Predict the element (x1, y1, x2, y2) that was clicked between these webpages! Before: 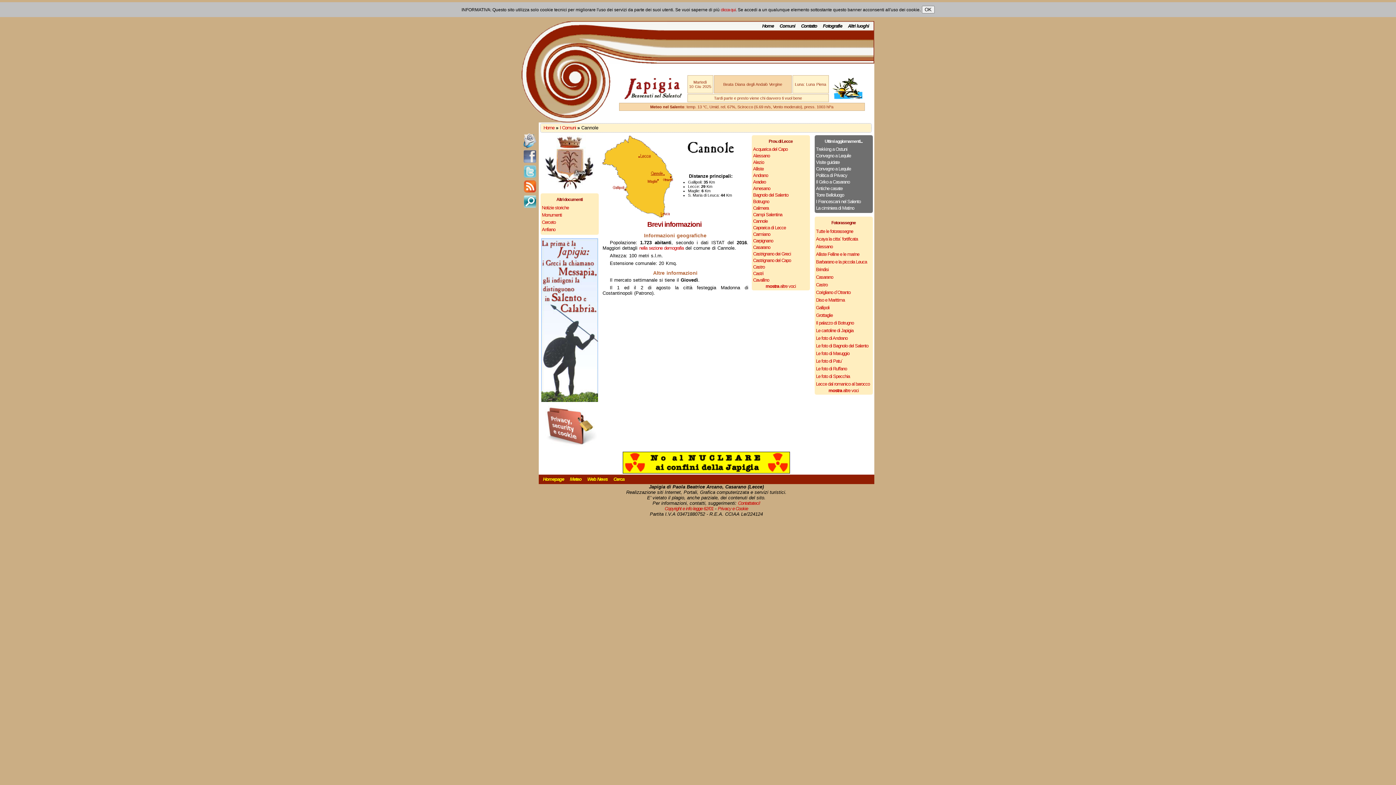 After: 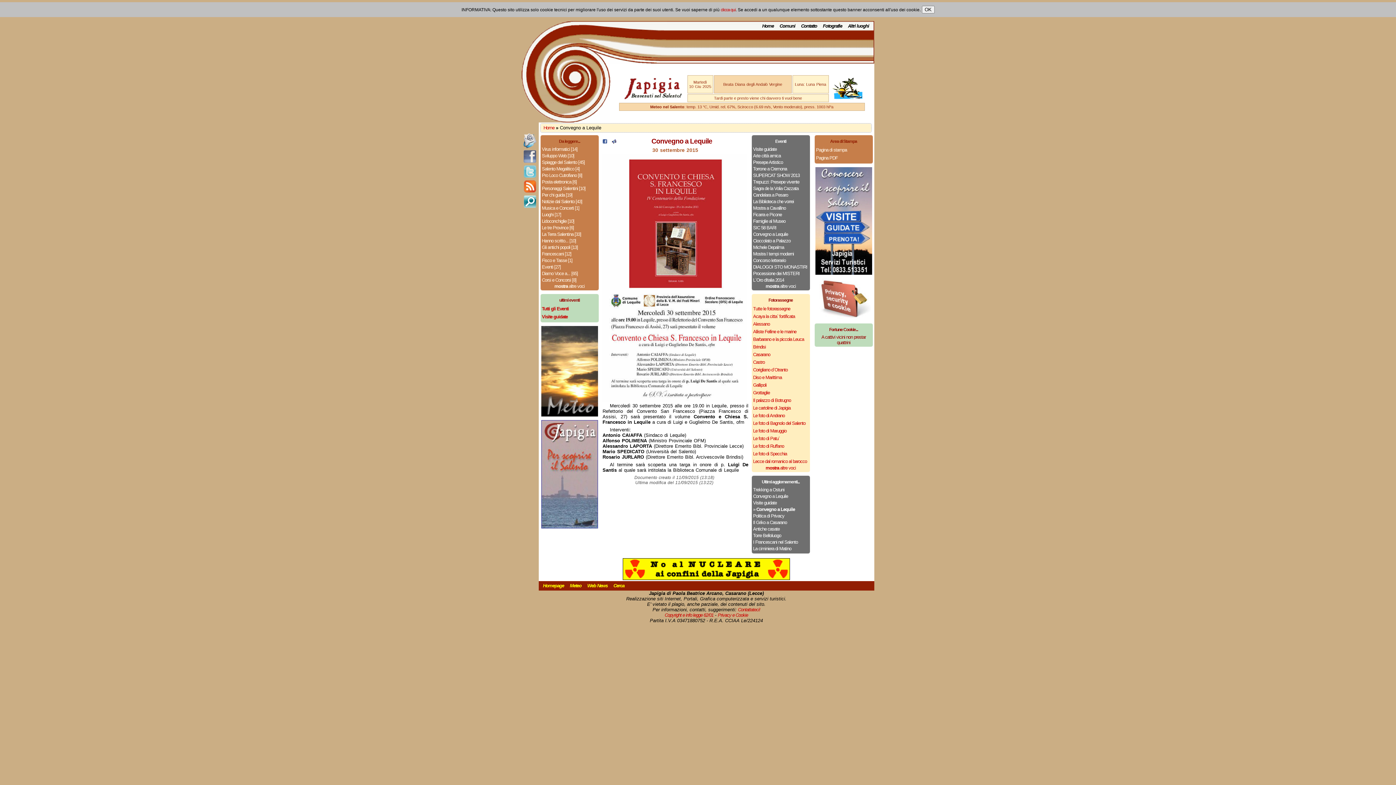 Action: label: Convegno a Lequile bbox: (816, 165, 871, 172)